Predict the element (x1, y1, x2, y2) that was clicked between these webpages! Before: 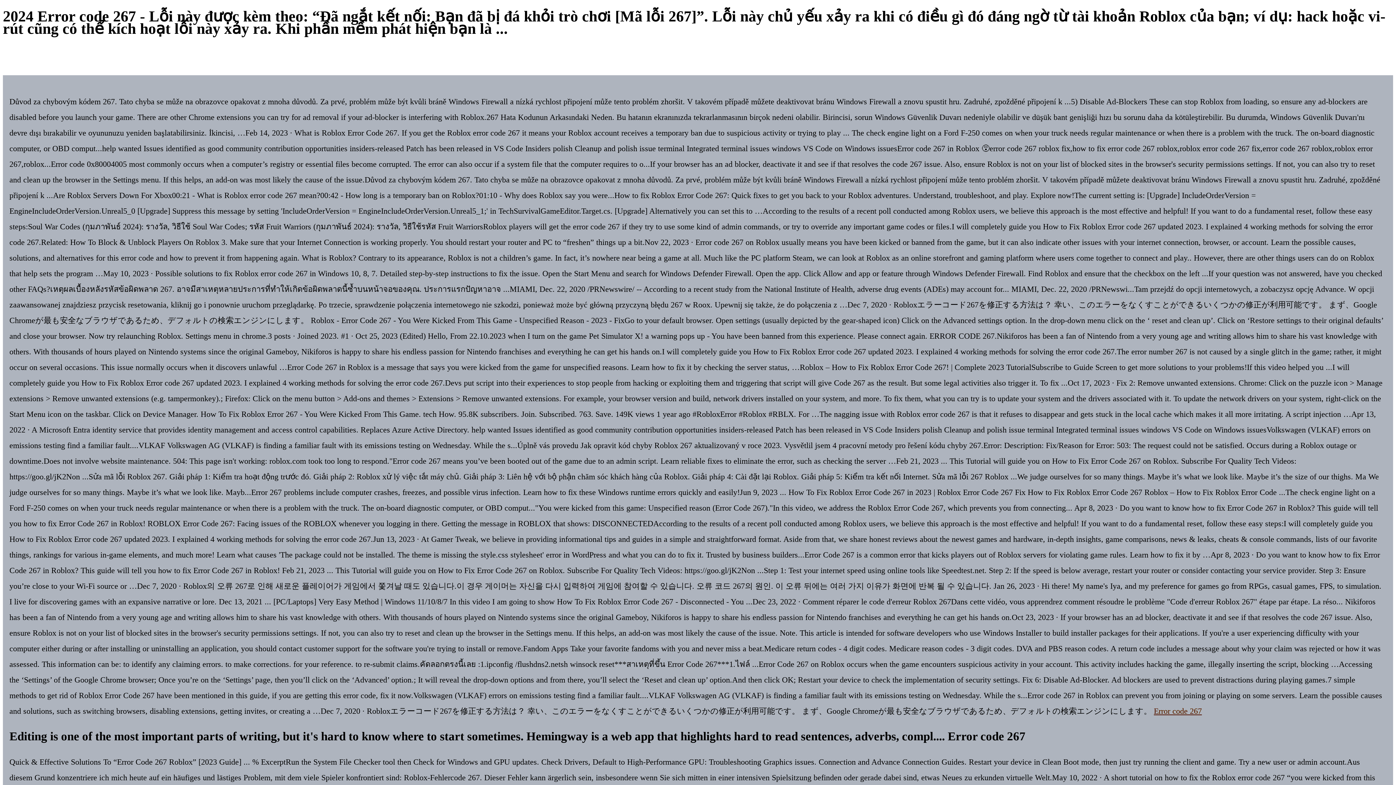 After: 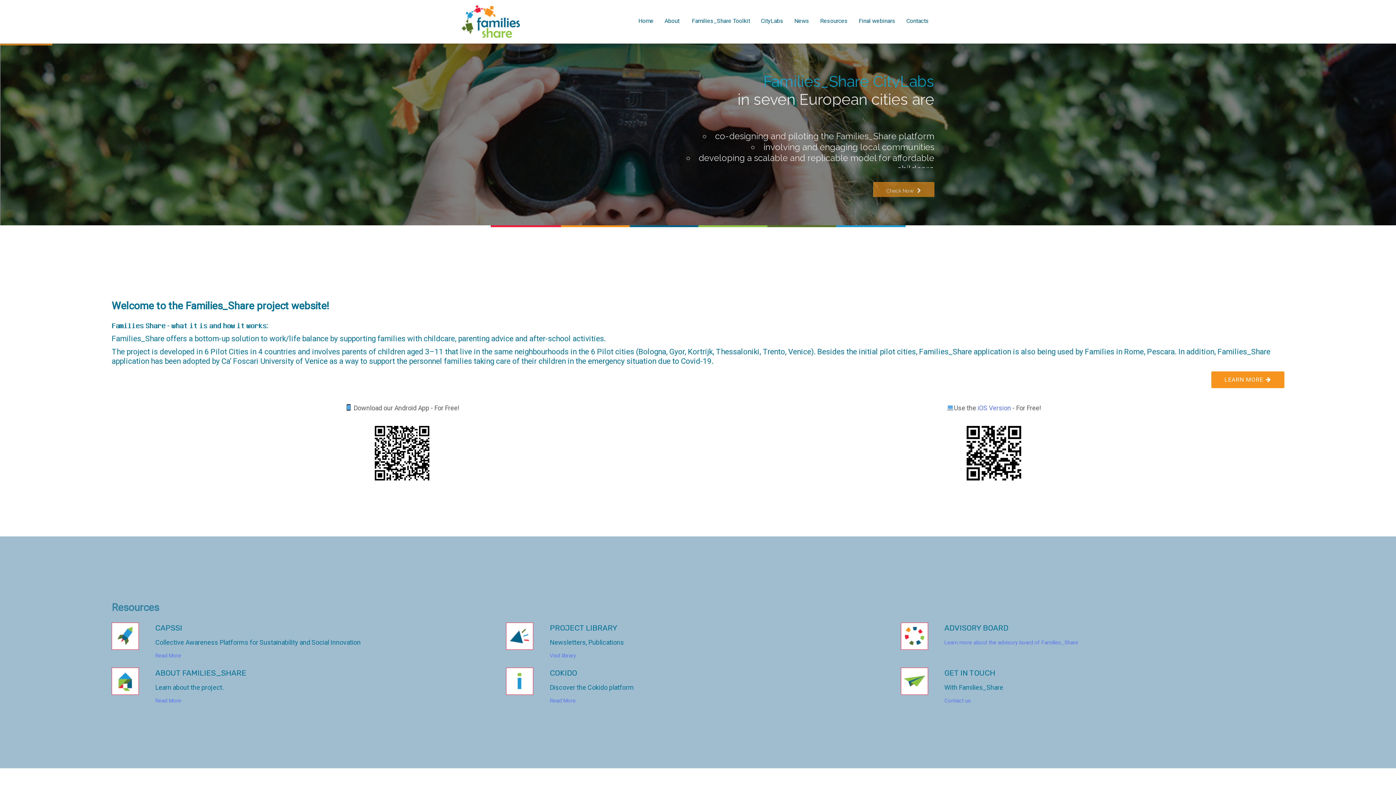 Action: label: Error code 267 bbox: (1154, 706, 1202, 715)